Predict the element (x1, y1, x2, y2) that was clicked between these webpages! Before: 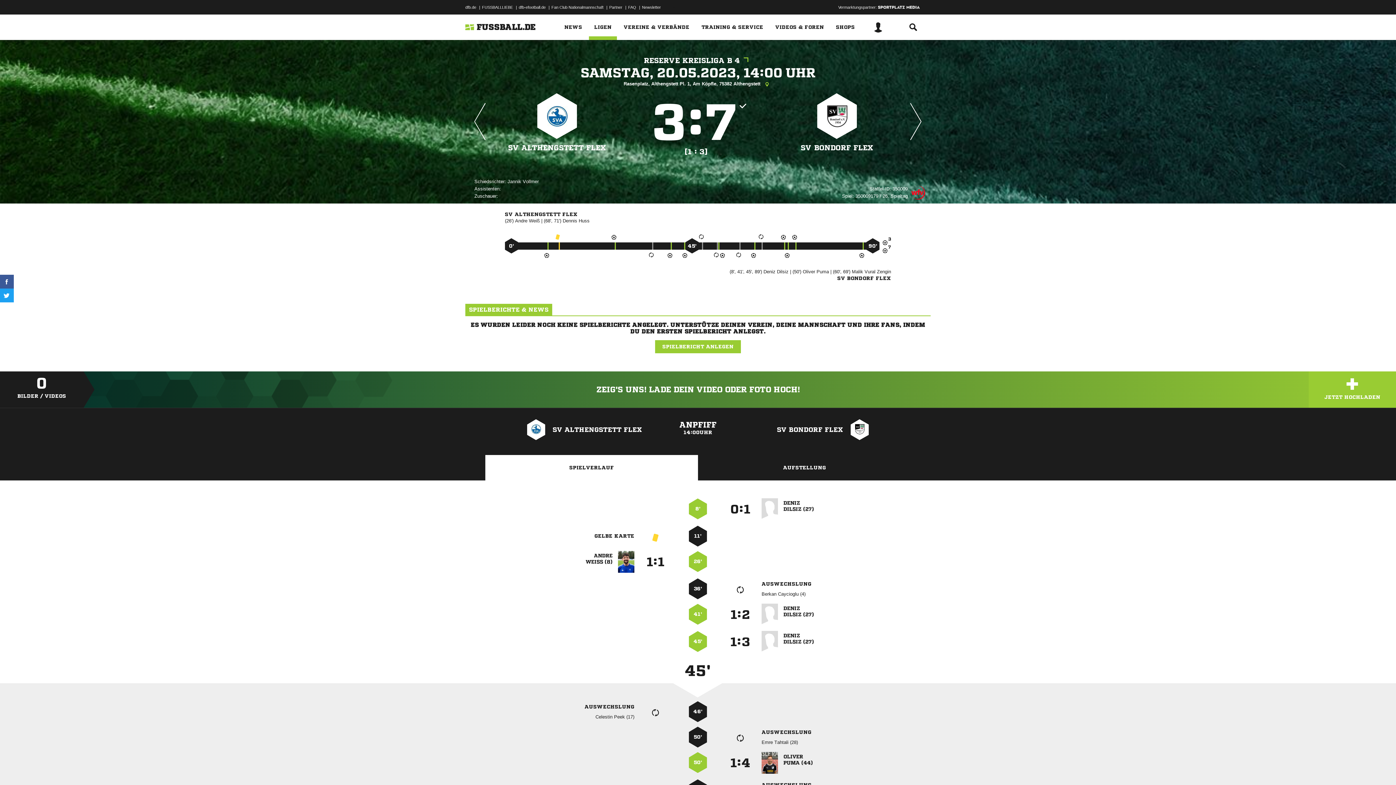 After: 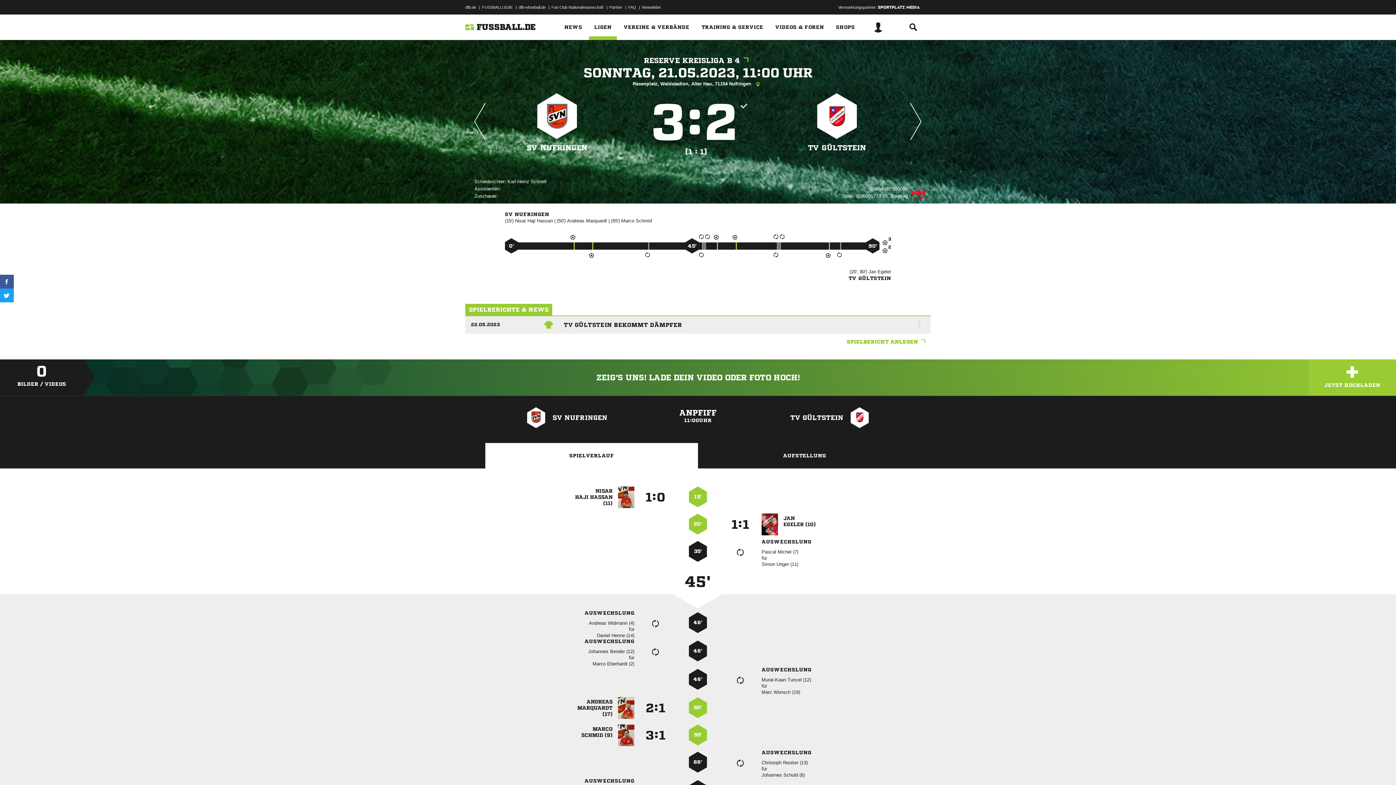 Action: bbox: (906, 95, 925, 148)